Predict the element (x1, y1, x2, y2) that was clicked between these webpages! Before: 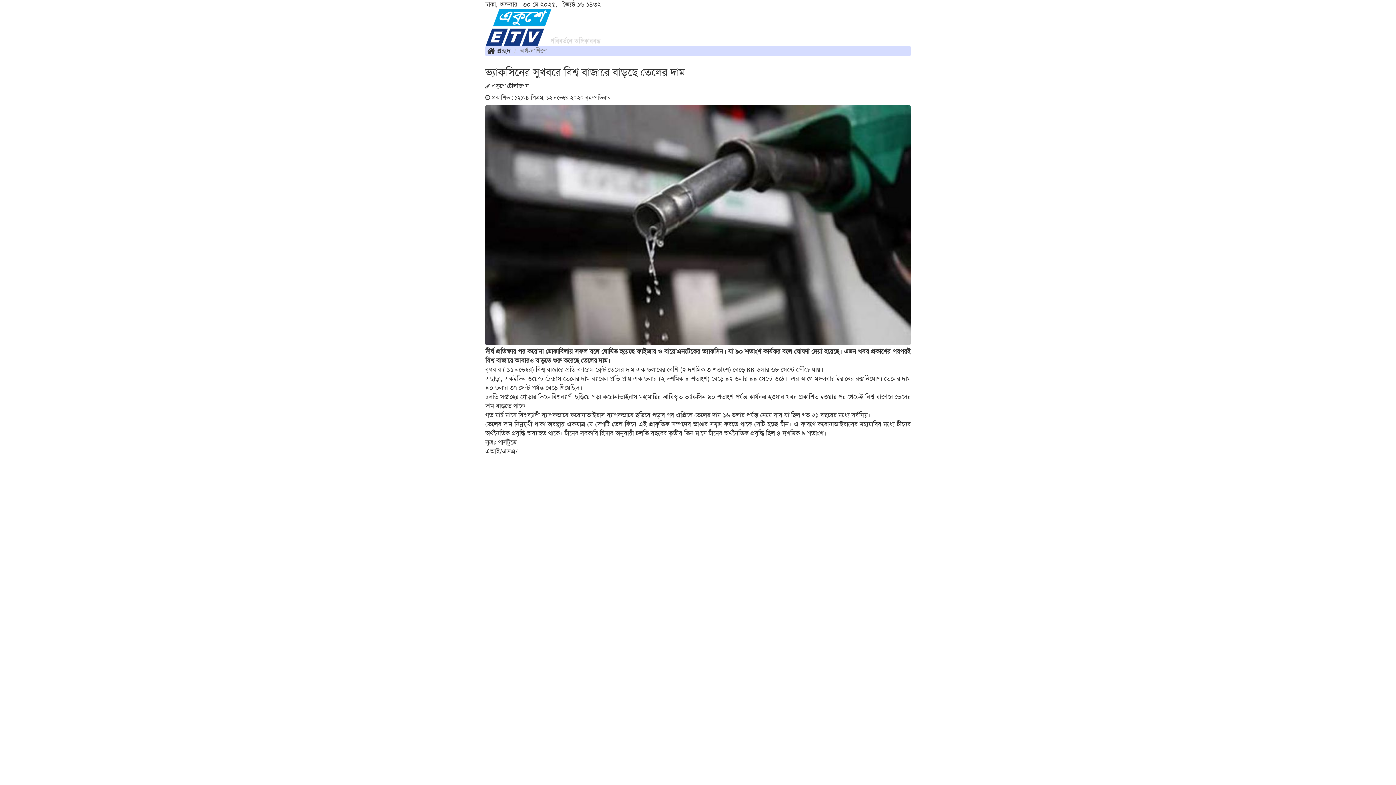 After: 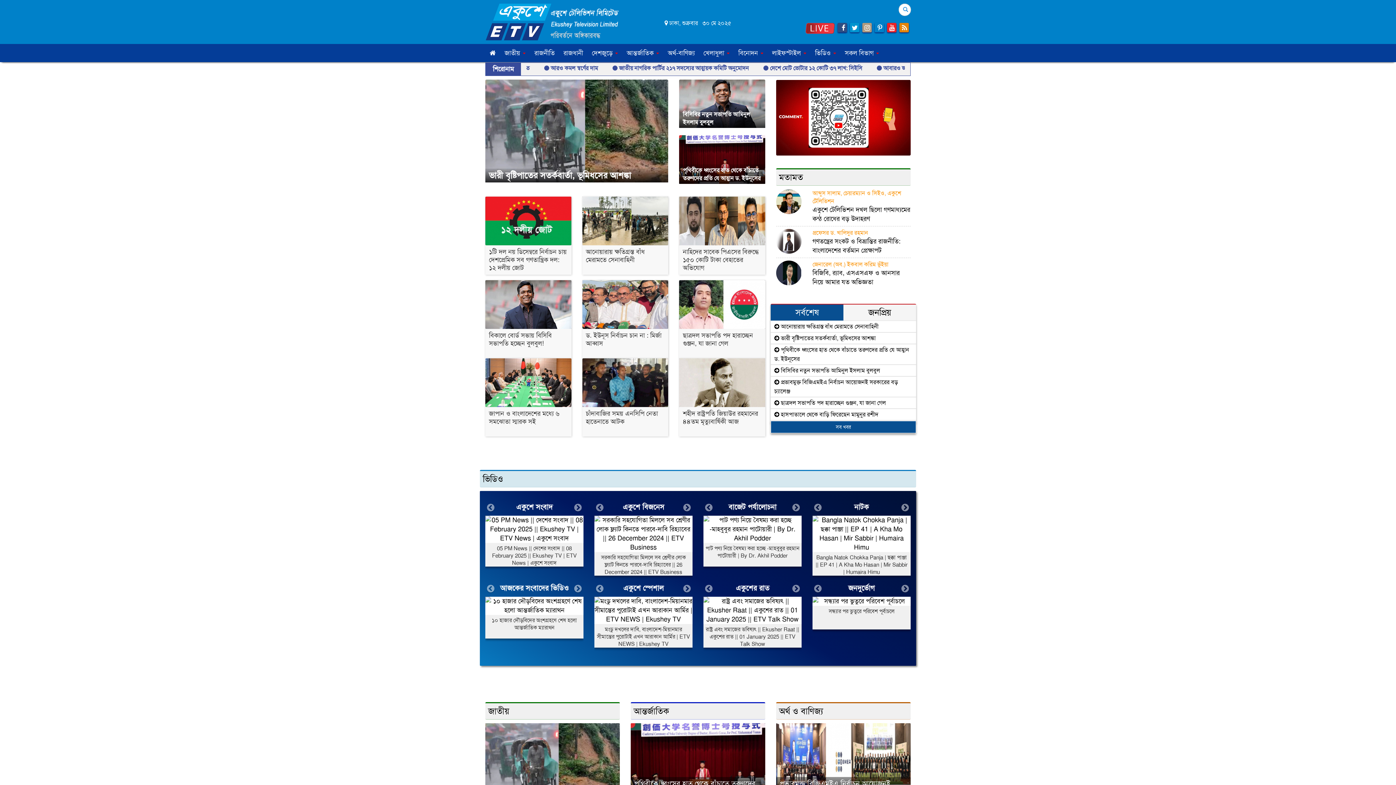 Action: bbox: (485, 9, 620, 45)